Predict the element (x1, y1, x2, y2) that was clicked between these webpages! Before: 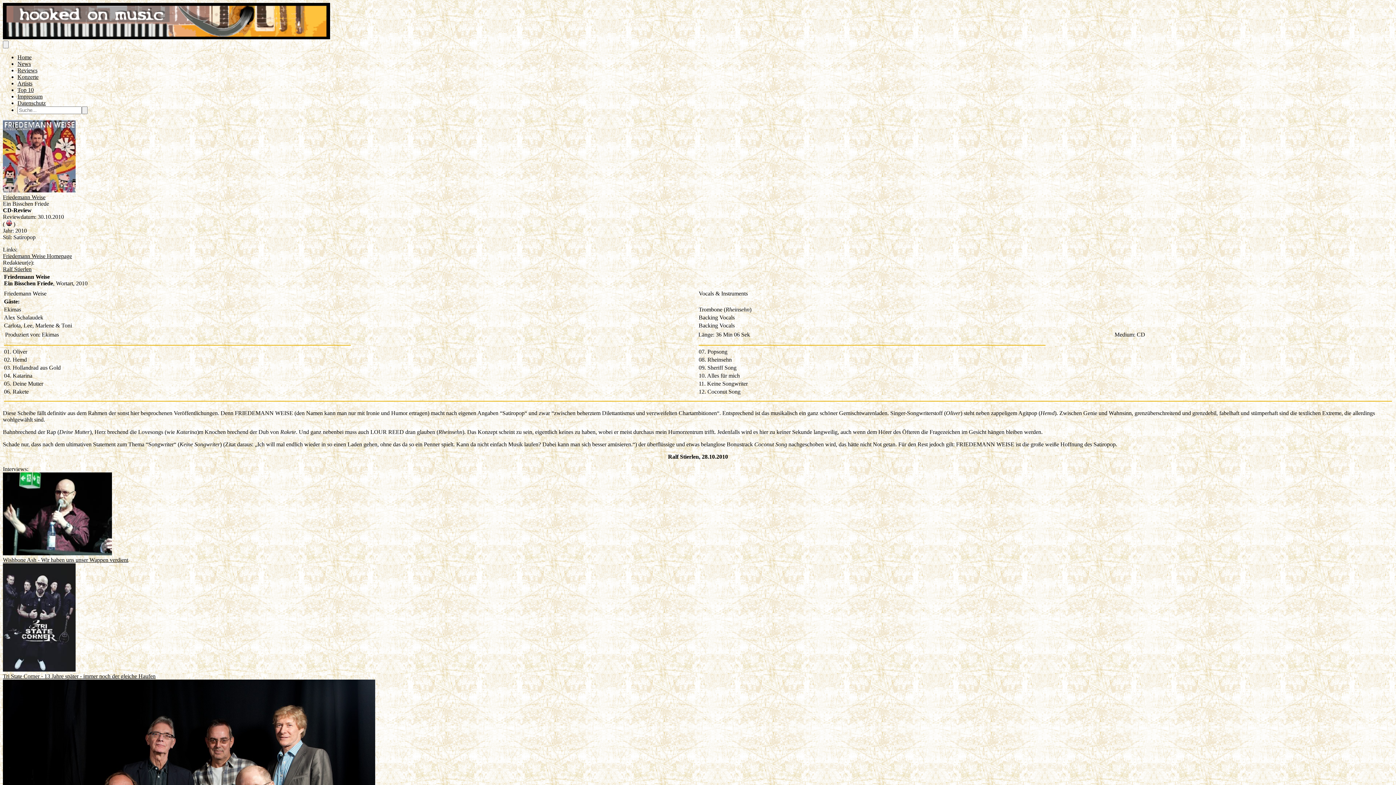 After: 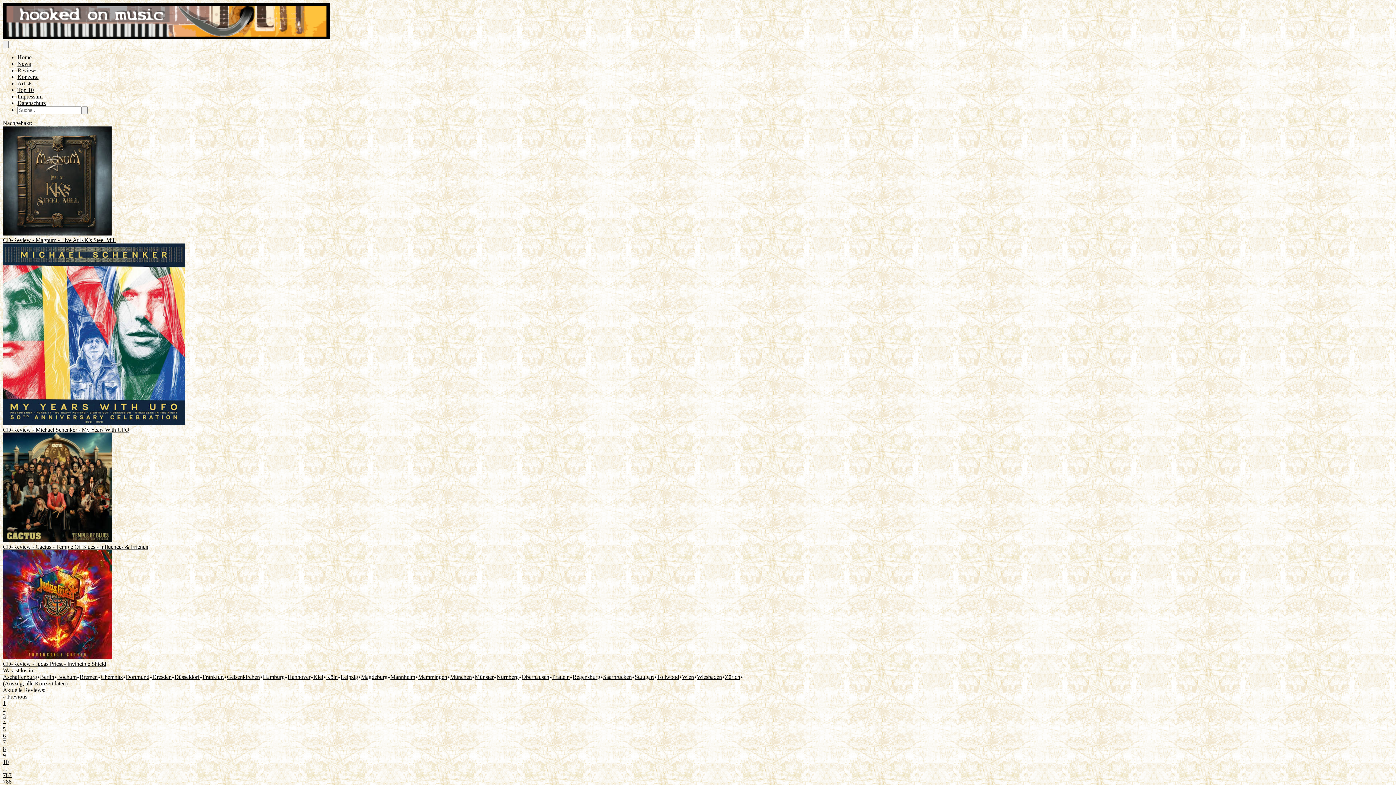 Action: bbox: (17, 67, 37, 73) label: Reviews